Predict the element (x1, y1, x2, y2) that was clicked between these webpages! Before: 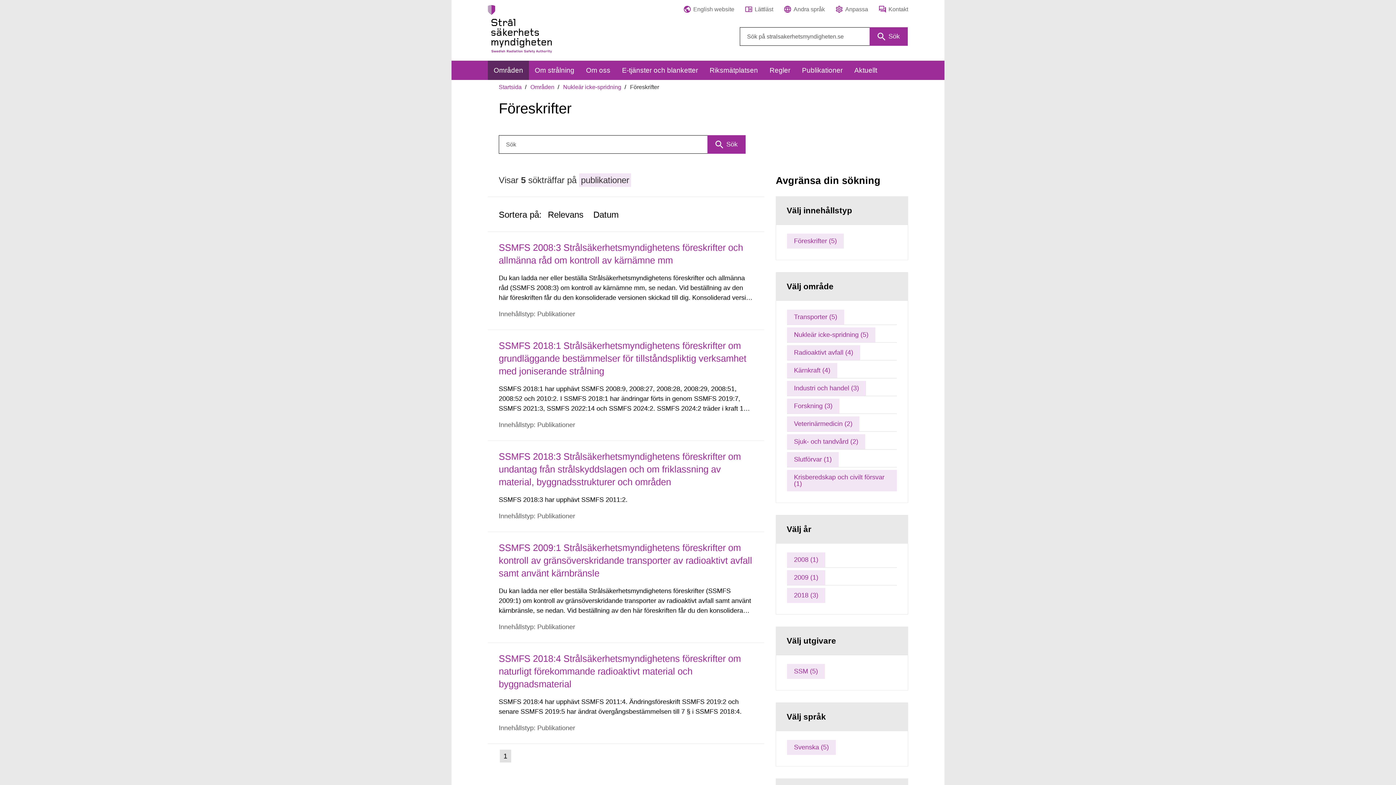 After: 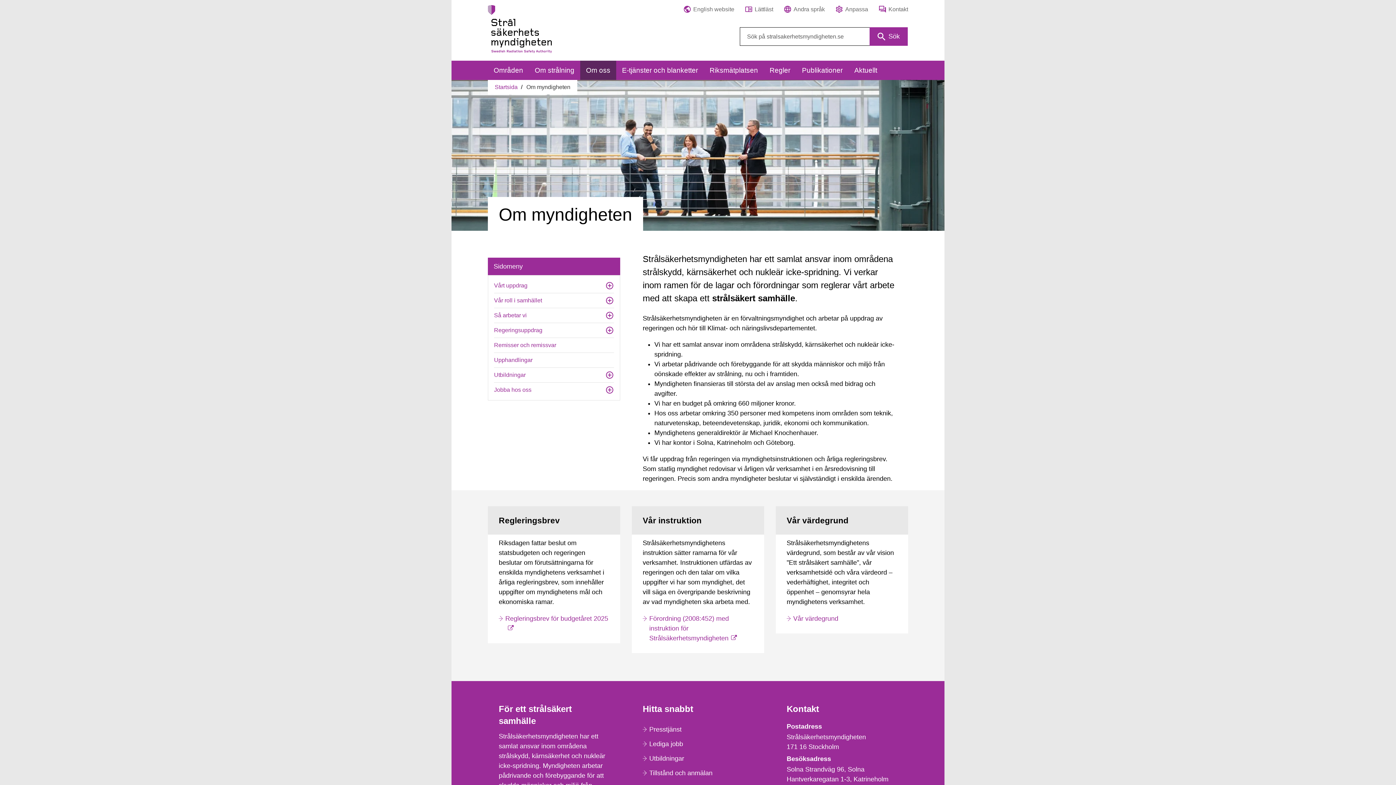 Action: bbox: (580, 60, 616, 80) label: Om oss